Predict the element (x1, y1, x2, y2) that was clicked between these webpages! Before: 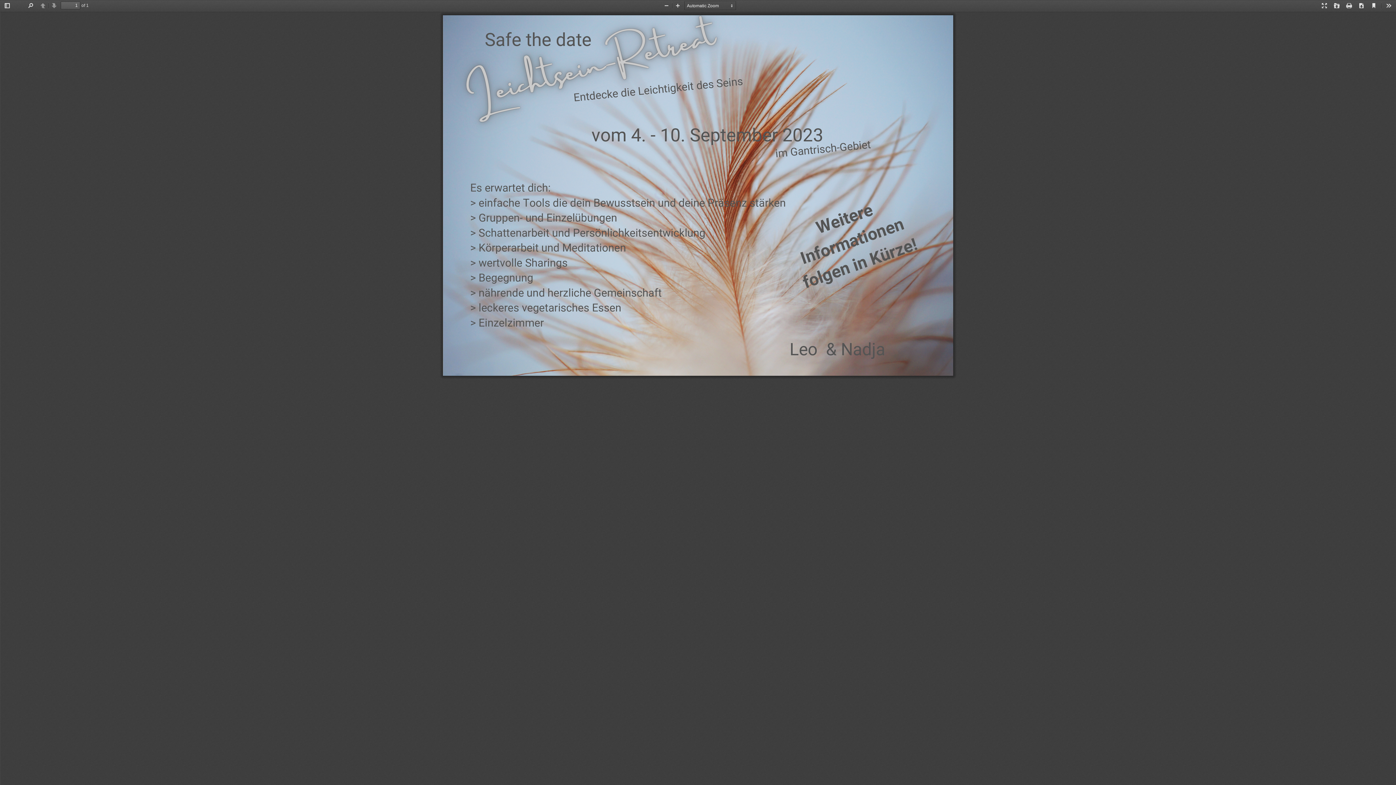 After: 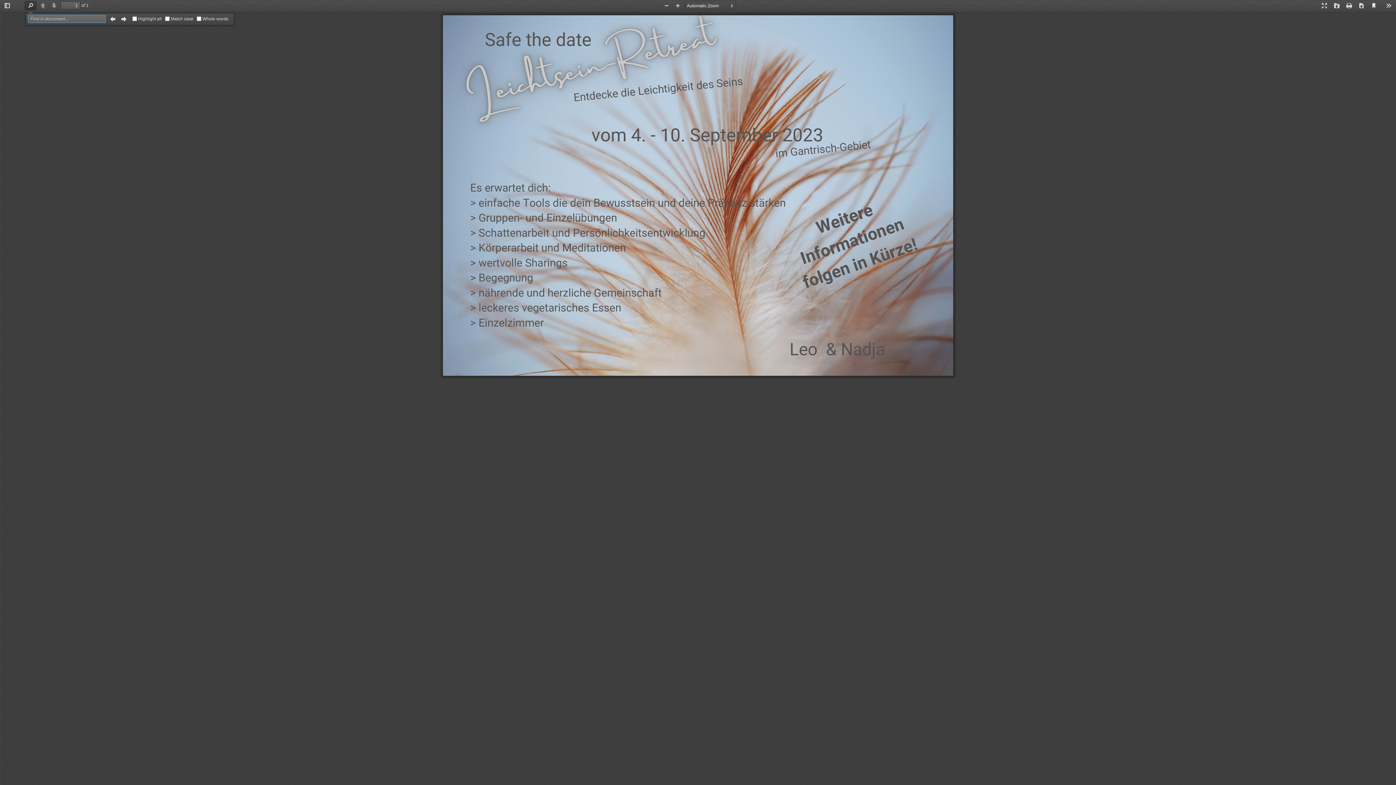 Action: label: Find bbox: (24, 1, 36, 10)